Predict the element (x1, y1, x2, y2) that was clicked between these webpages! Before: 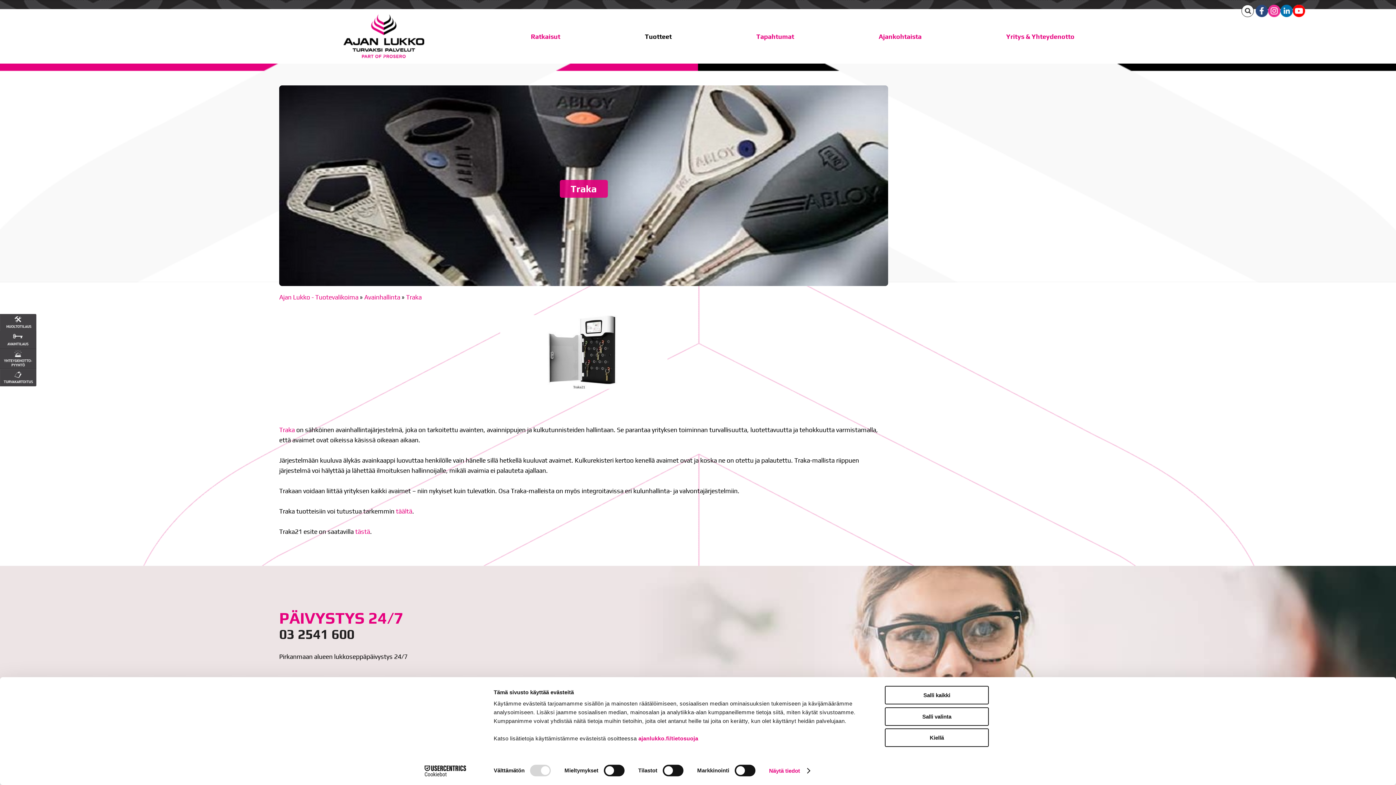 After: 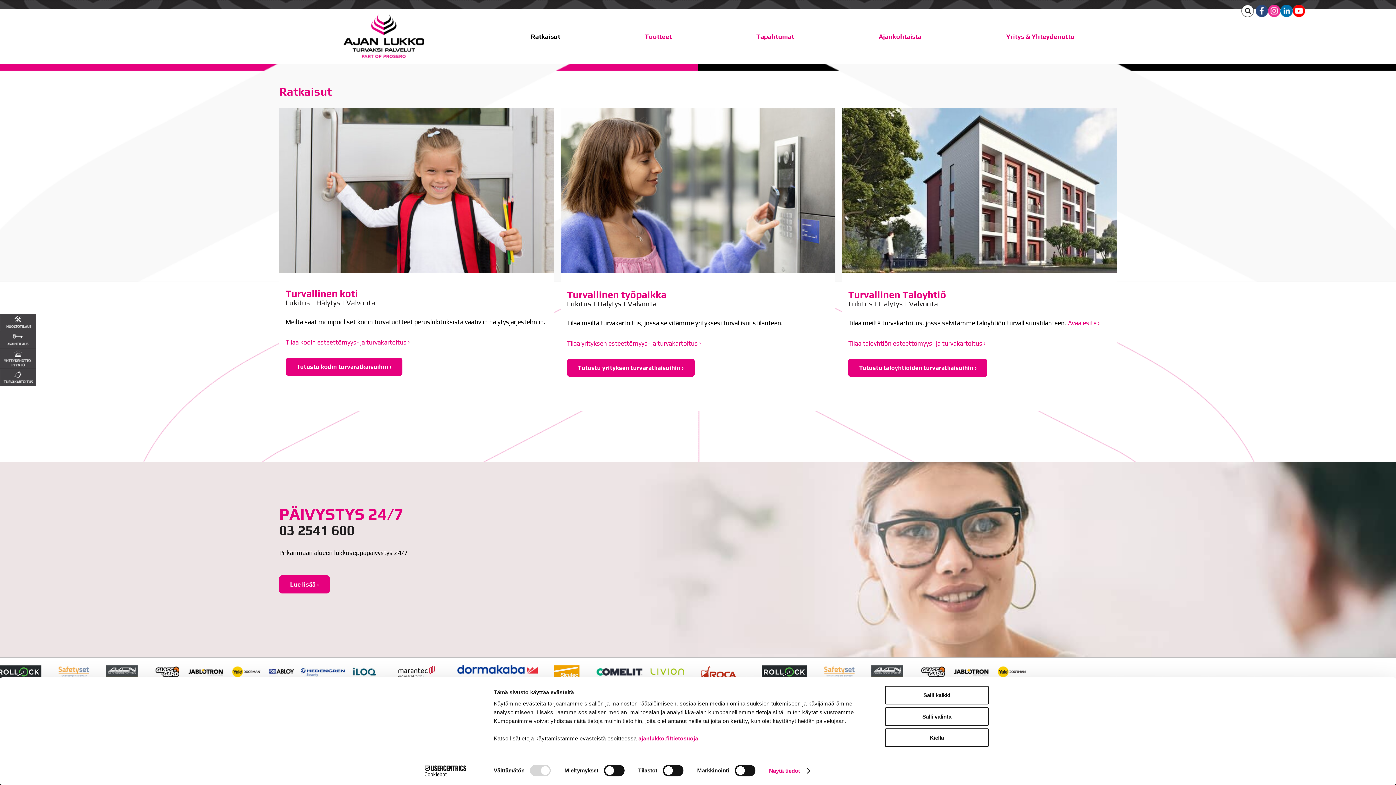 Action: bbox: (525, 25, 565, 47) label: Ratkaisut